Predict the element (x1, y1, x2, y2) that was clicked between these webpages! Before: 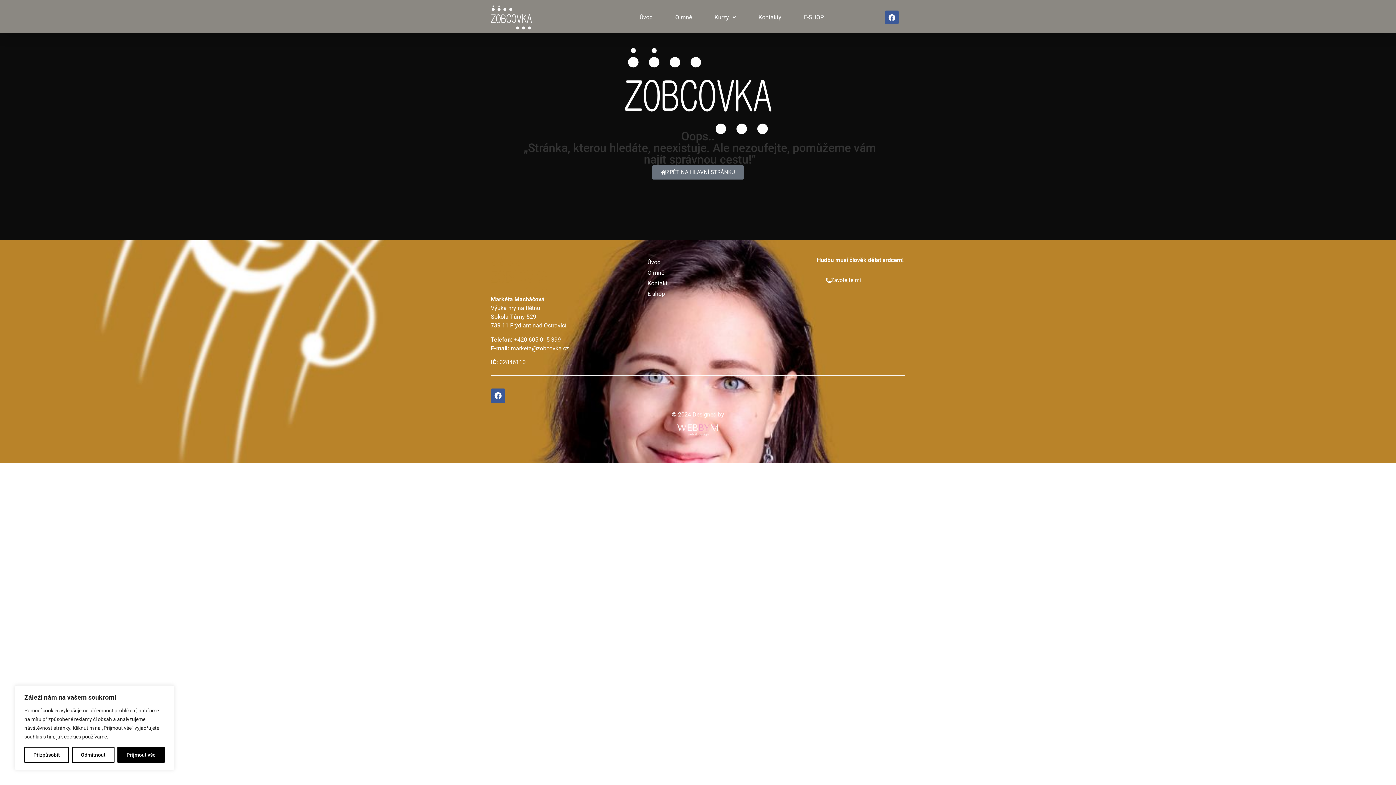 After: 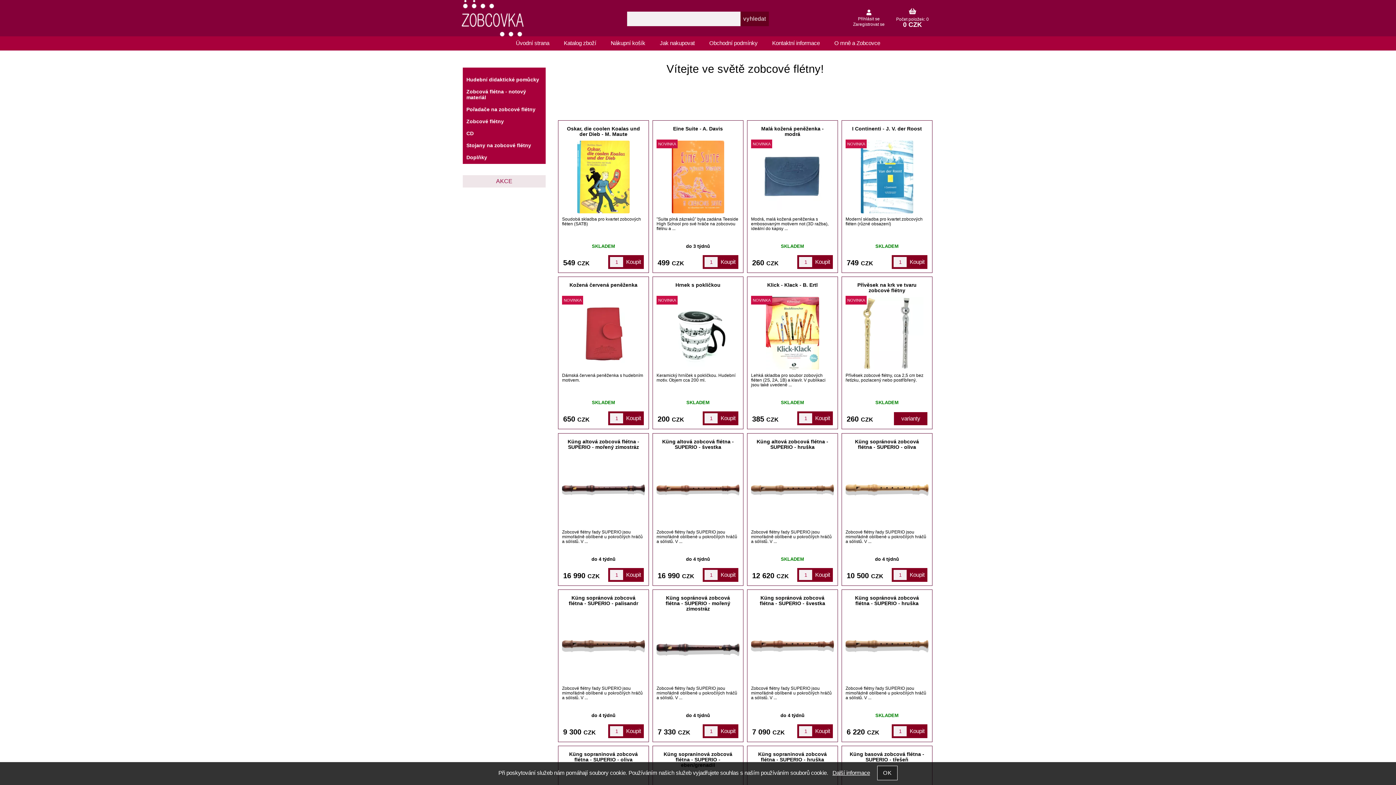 Action: label: E-SHOP bbox: (798, 9, 829, 25)